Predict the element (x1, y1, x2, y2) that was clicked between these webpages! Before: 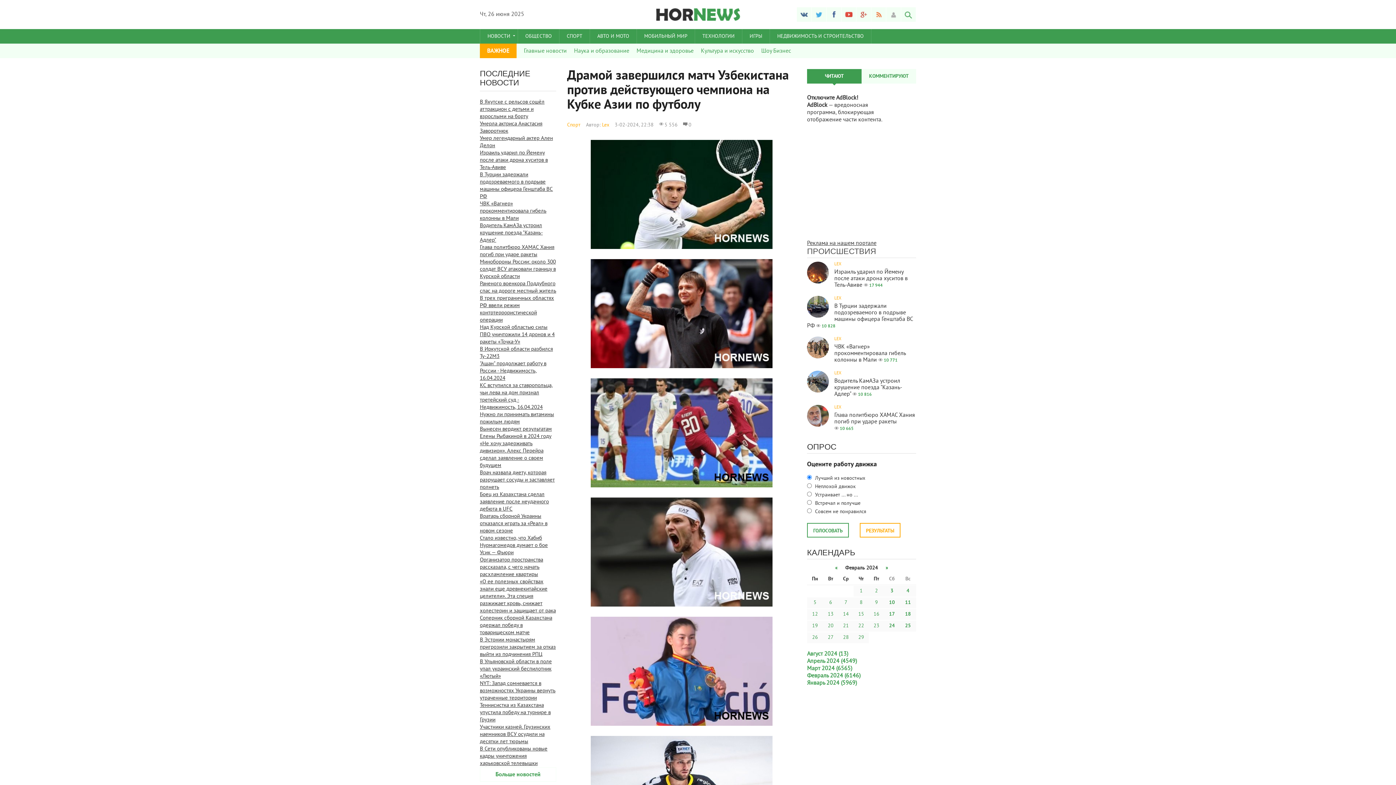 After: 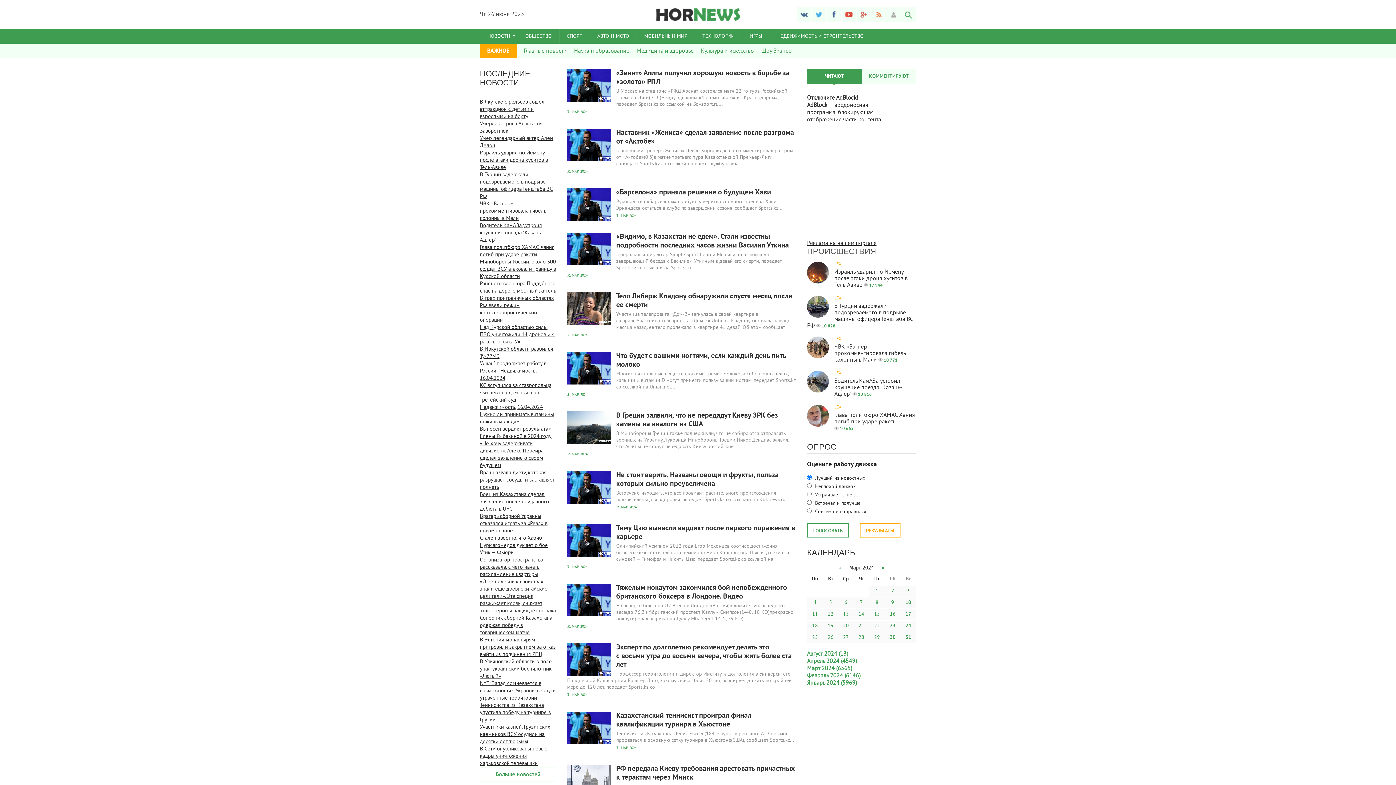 Action: label: Март 2024 (6565) bbox: (807, 665, 852, 672)